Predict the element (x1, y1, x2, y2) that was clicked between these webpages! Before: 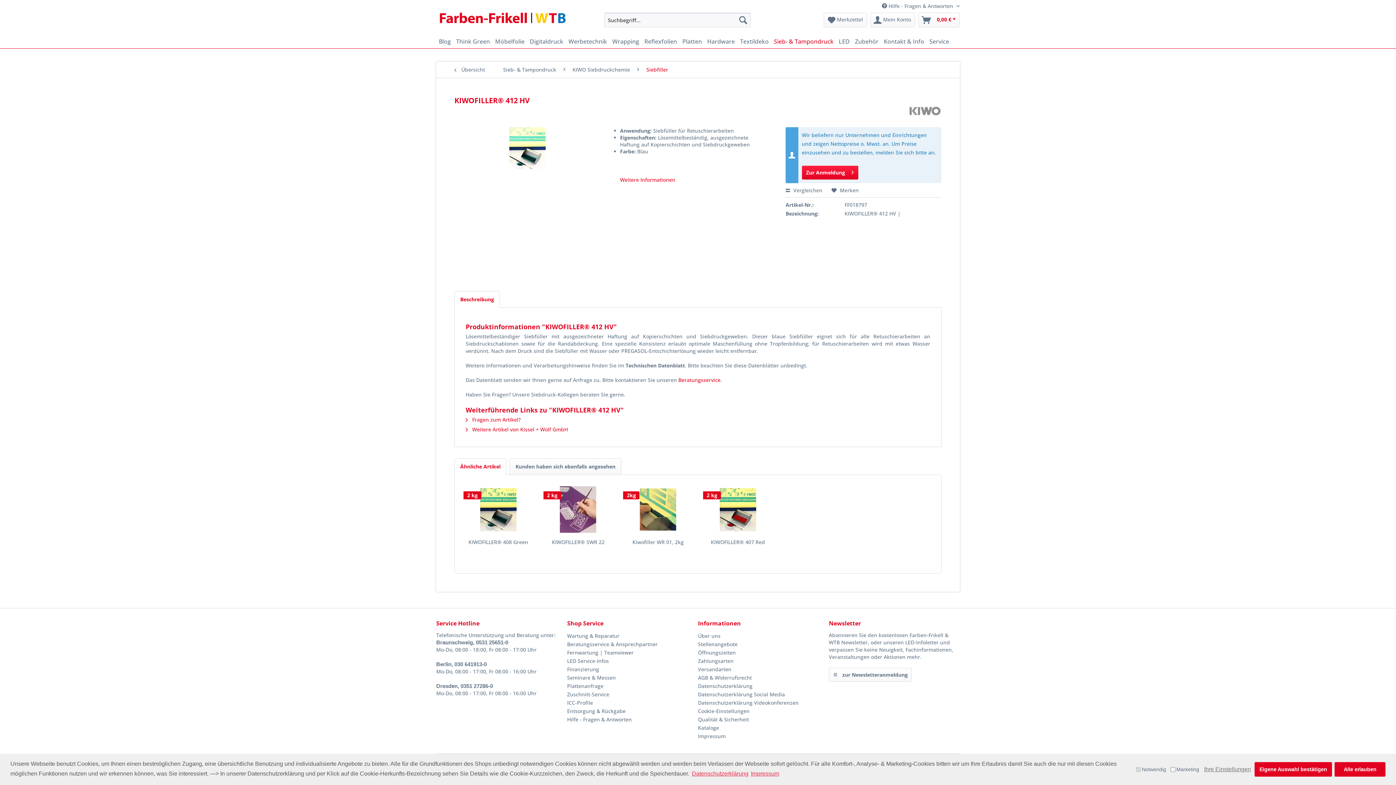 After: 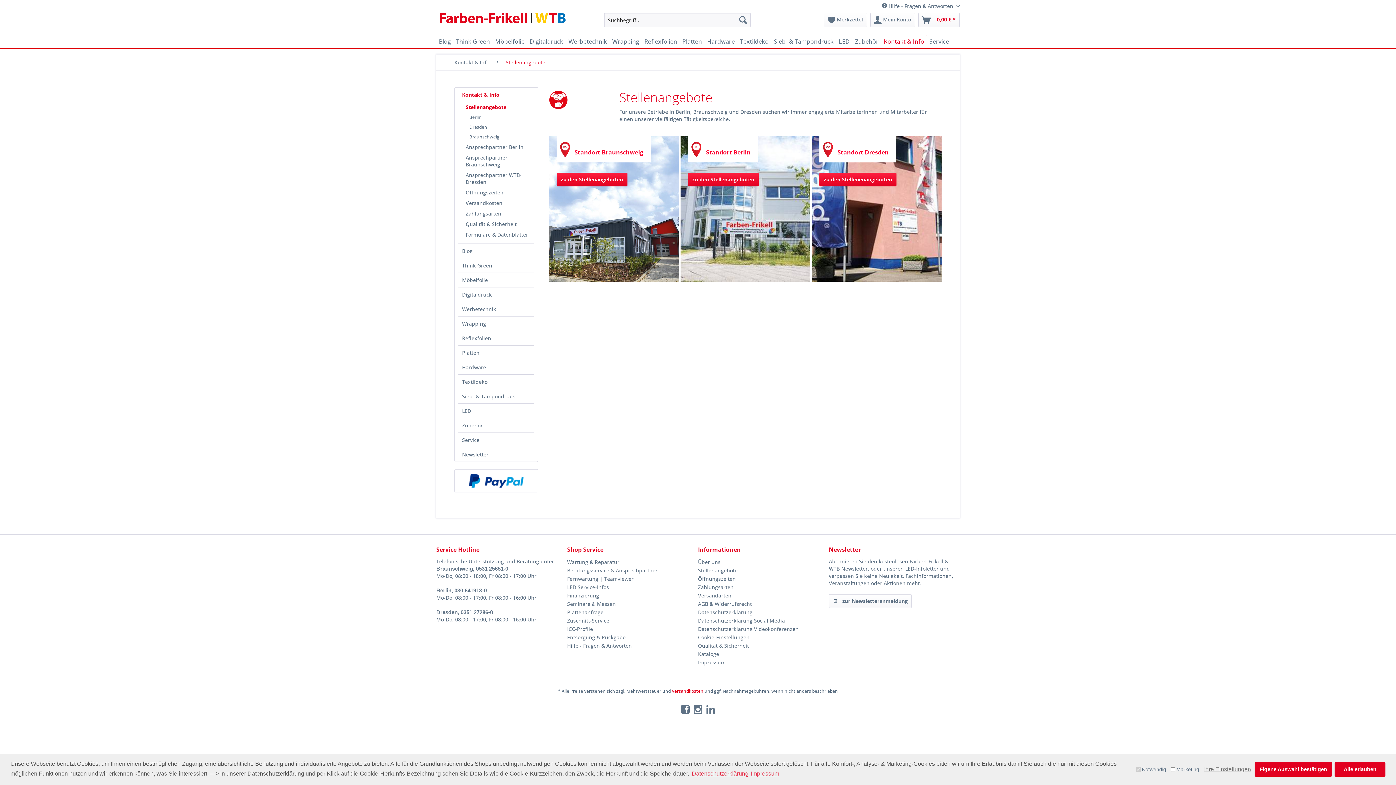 Action: bbox: (698, 640, 825, 648) label: Stellenangebote